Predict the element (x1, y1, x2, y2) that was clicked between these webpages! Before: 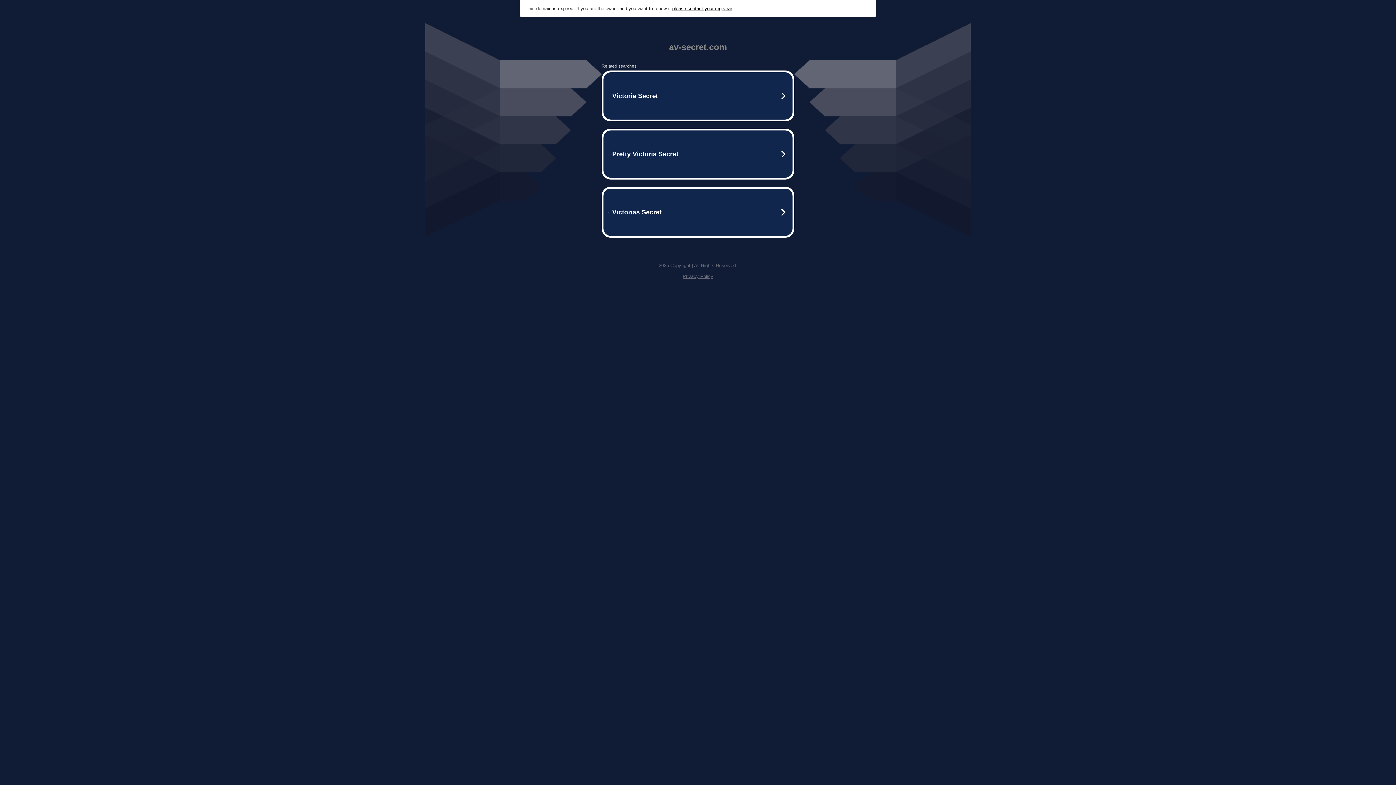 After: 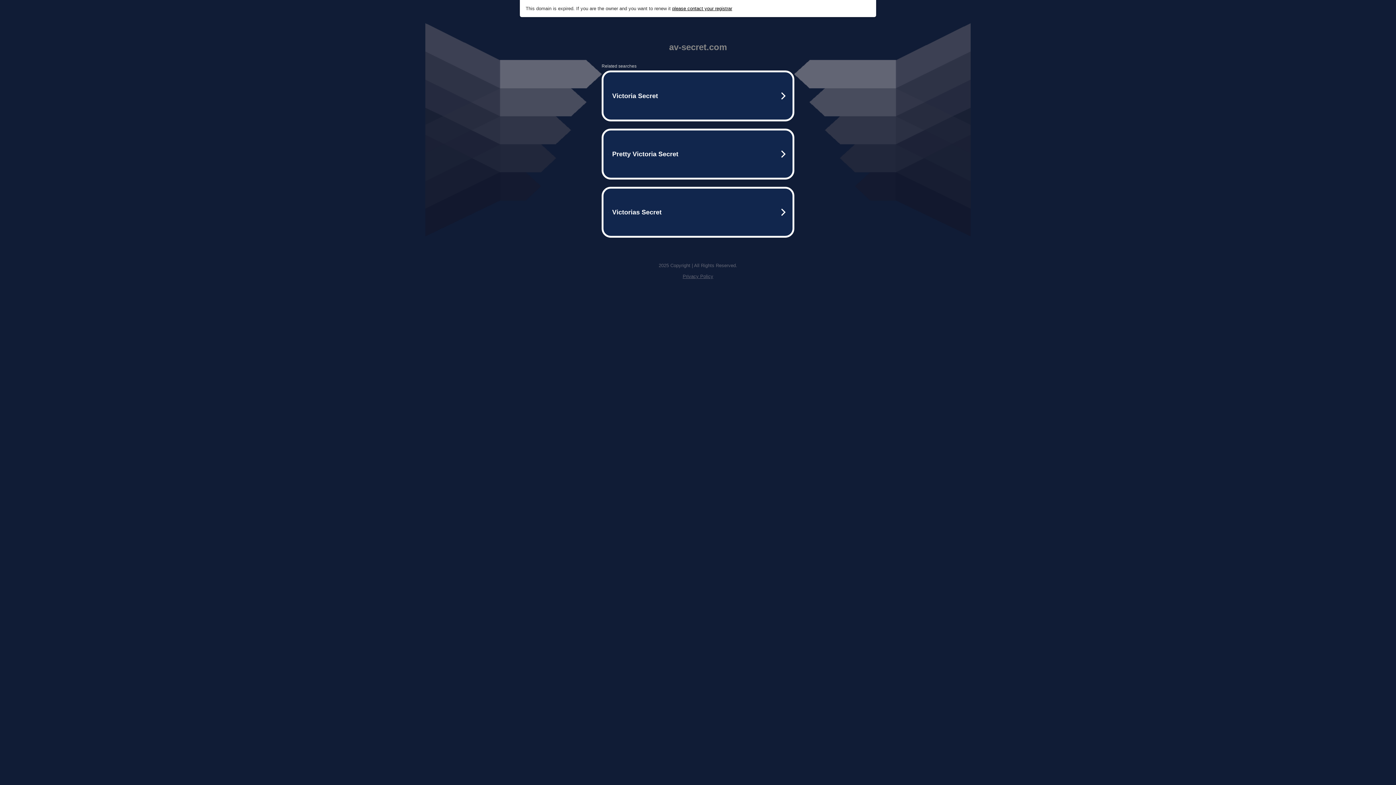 Action: label: Privacy Policy bbox: (682, 273, 713, 279)